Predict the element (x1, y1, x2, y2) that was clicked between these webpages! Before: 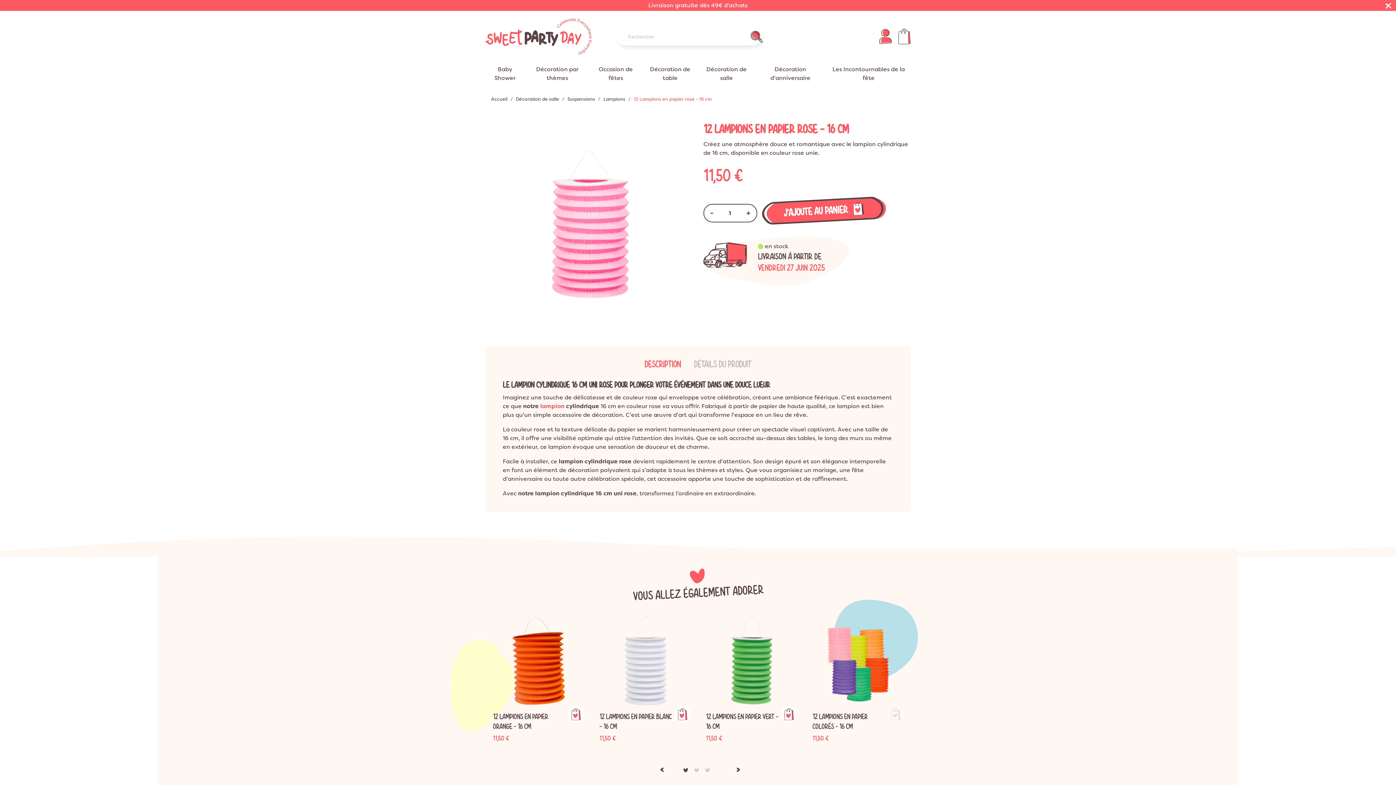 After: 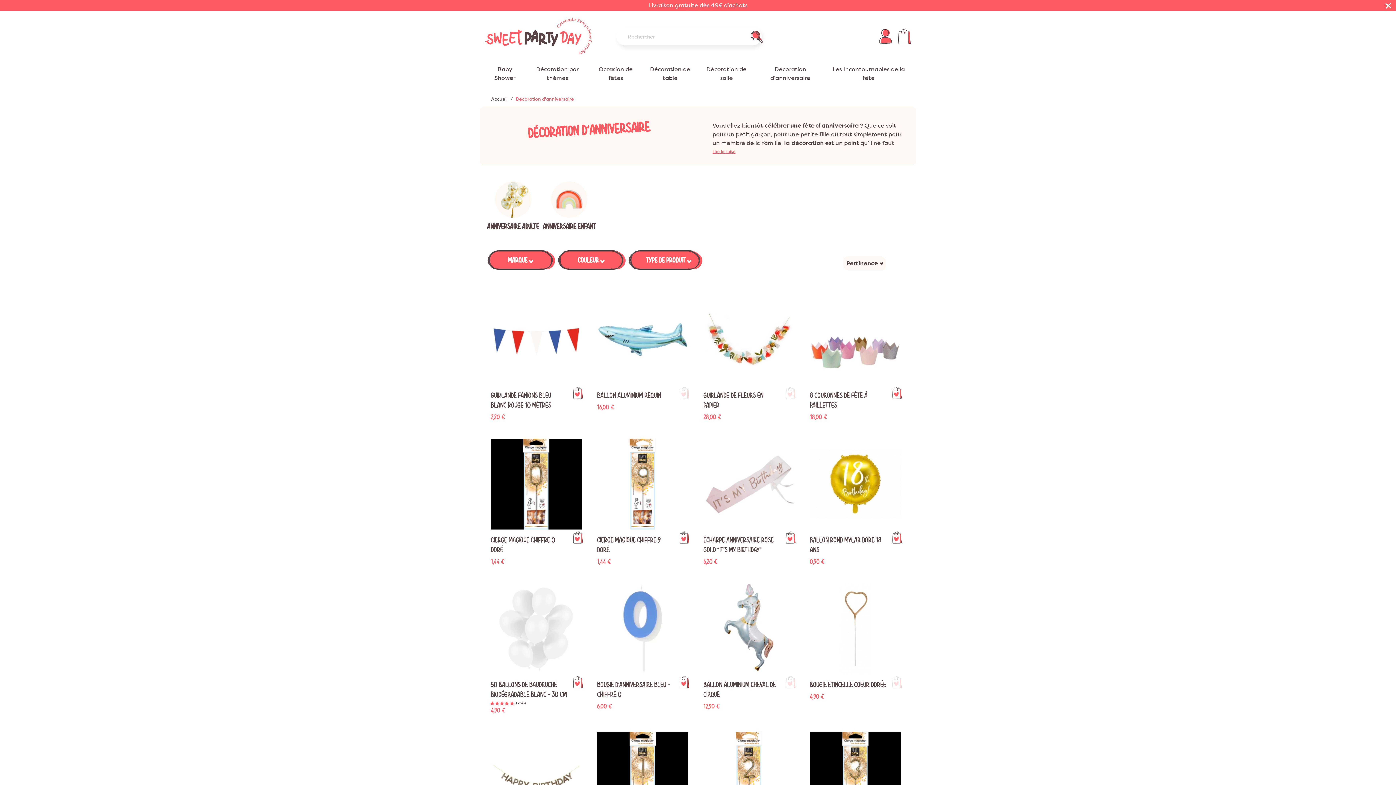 Action: bbox: (754, 62, 826, 85) label: Décoration d'anniversaire